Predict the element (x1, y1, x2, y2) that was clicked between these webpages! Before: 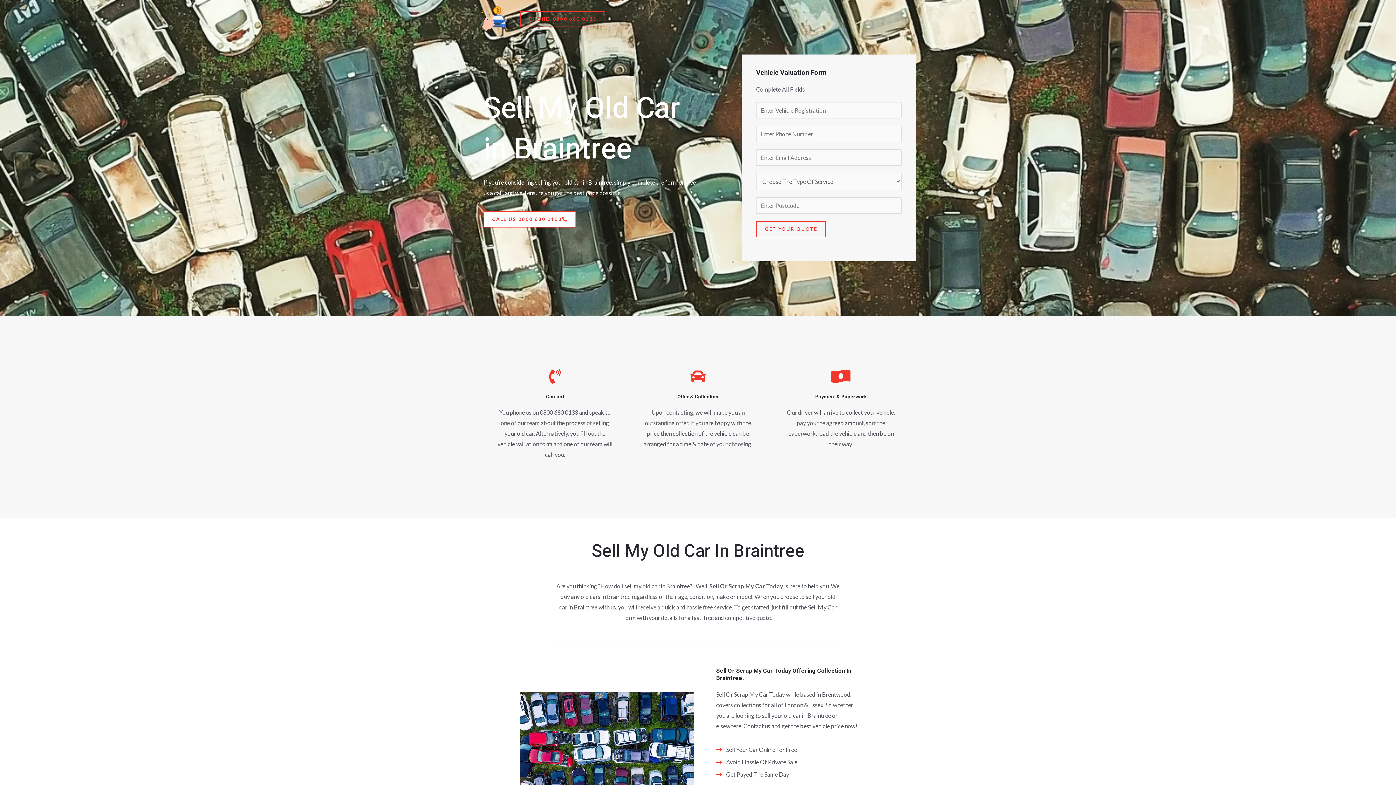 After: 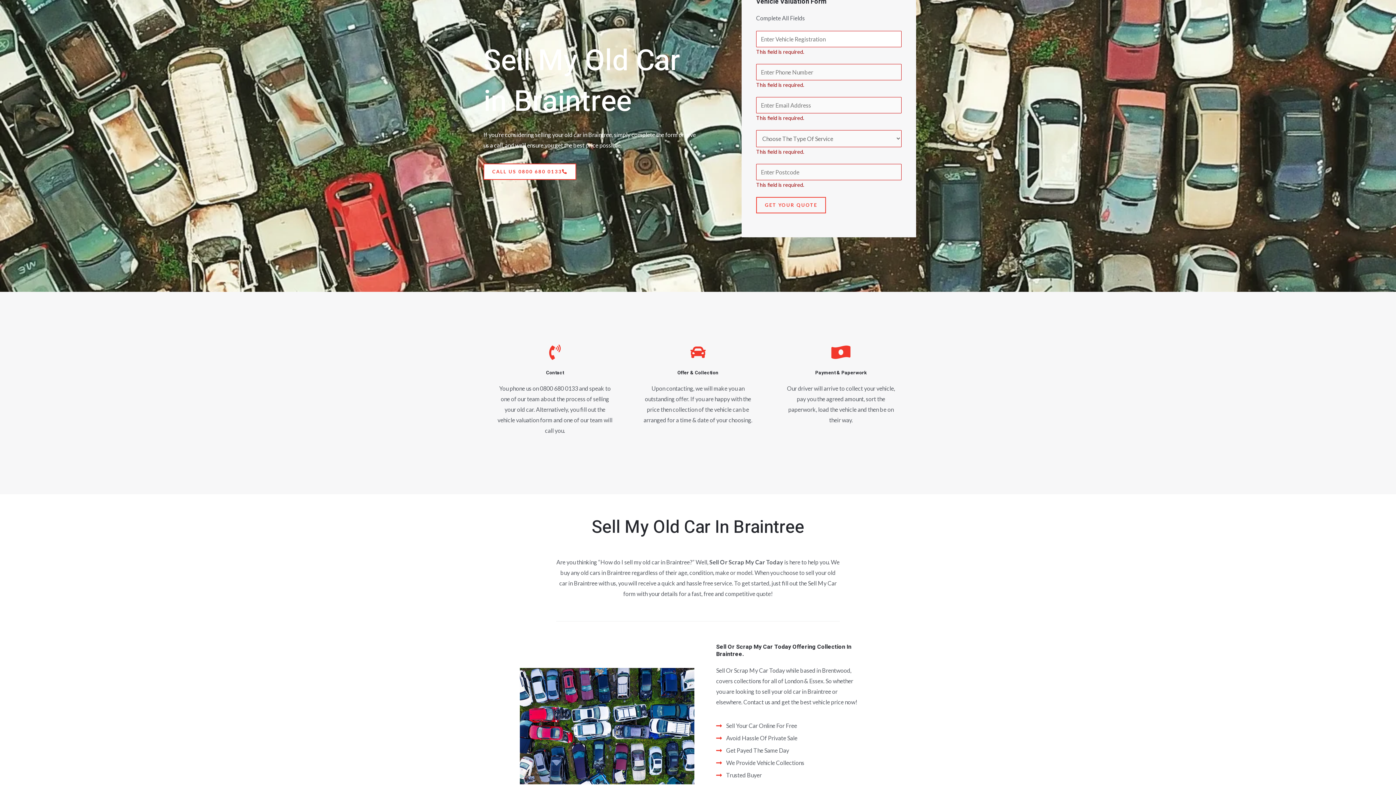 Action: label: GET YOUR QUOTE bbox: (756, 221, 826, 237)